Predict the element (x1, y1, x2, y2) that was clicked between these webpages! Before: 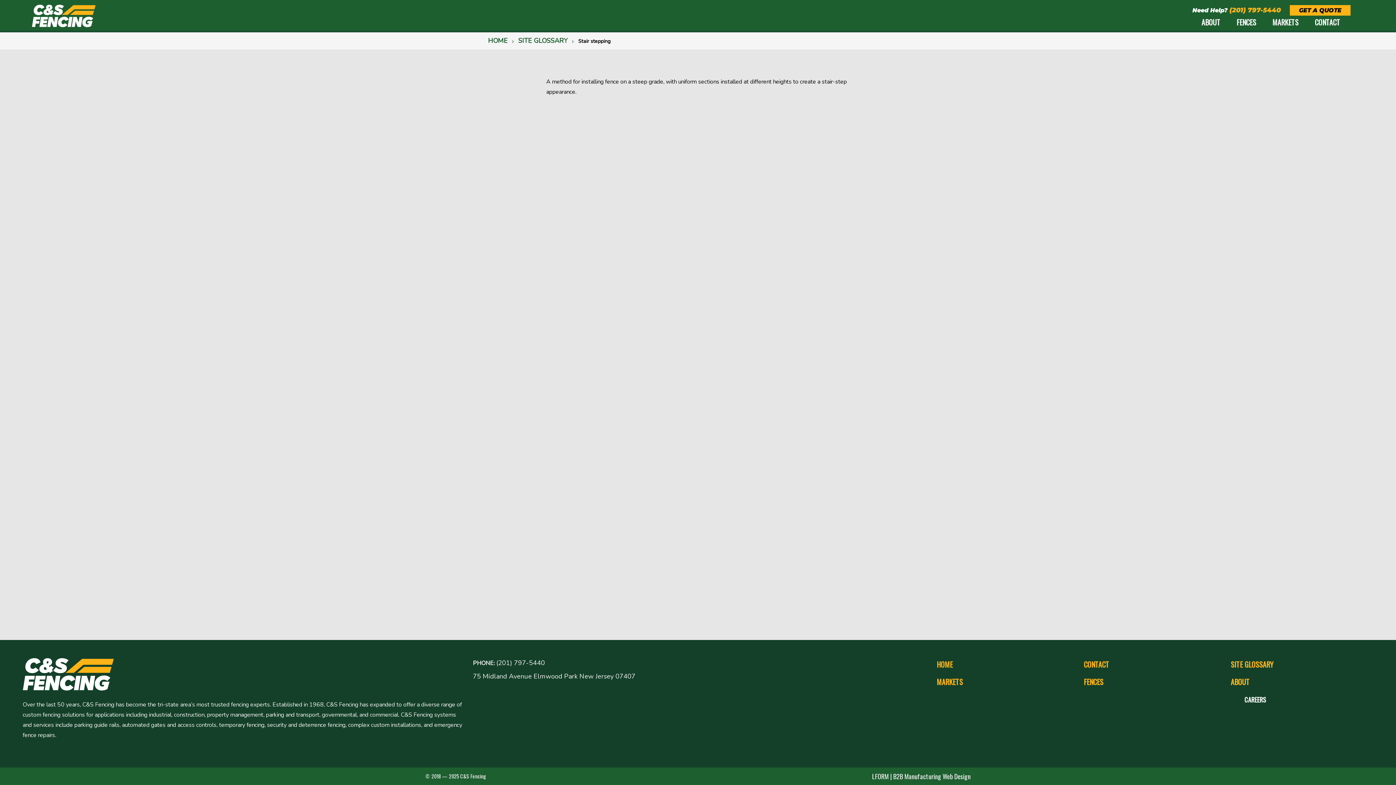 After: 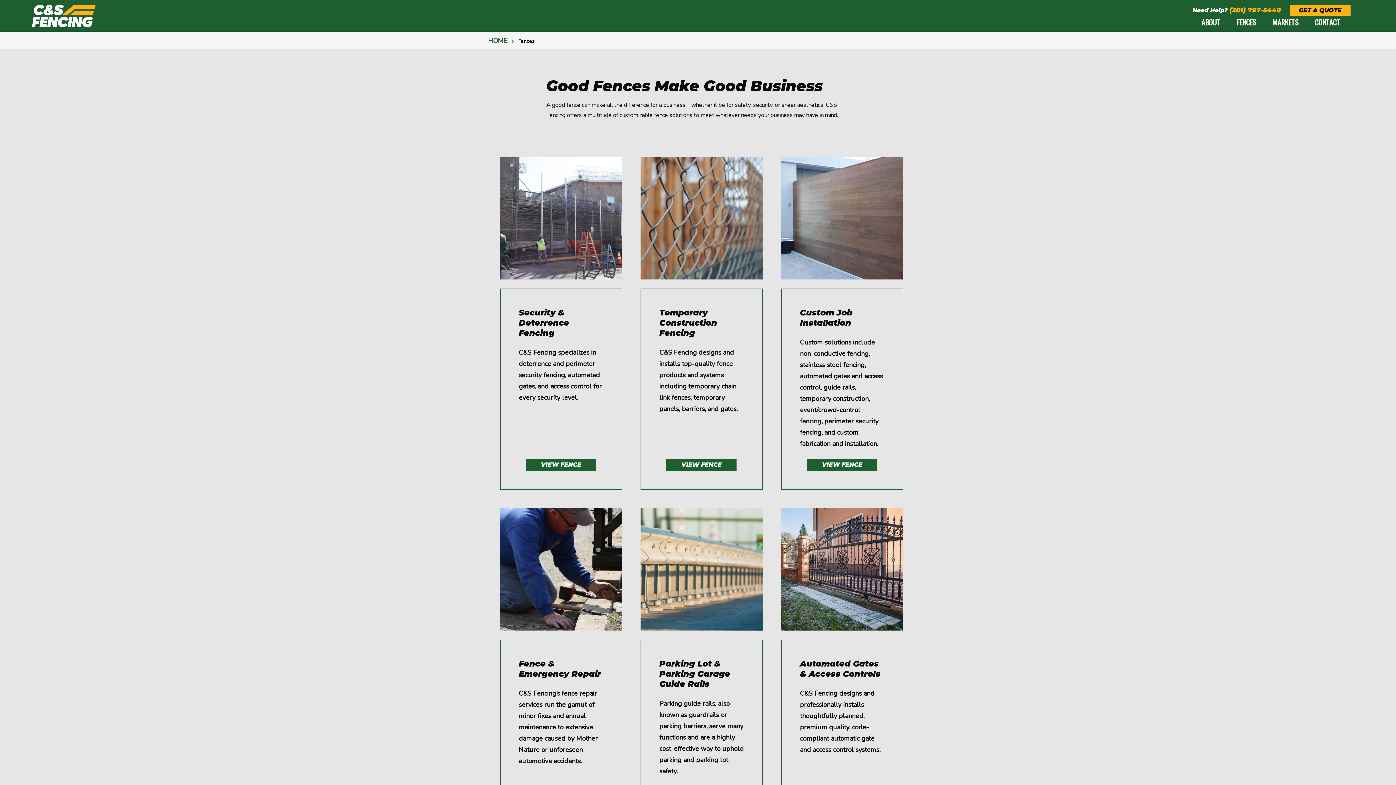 Action: label: FENCES bbox: (1236, 15, 1256, 30)